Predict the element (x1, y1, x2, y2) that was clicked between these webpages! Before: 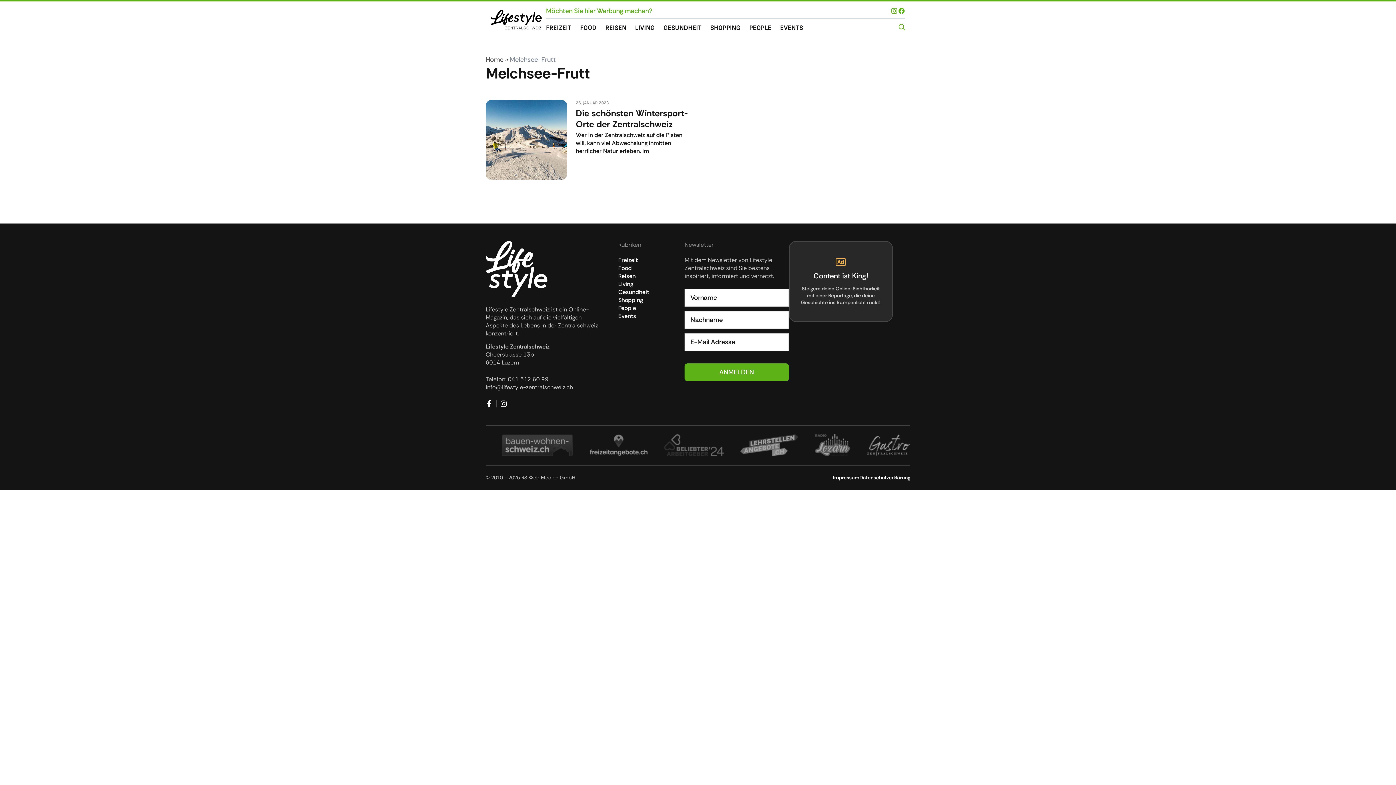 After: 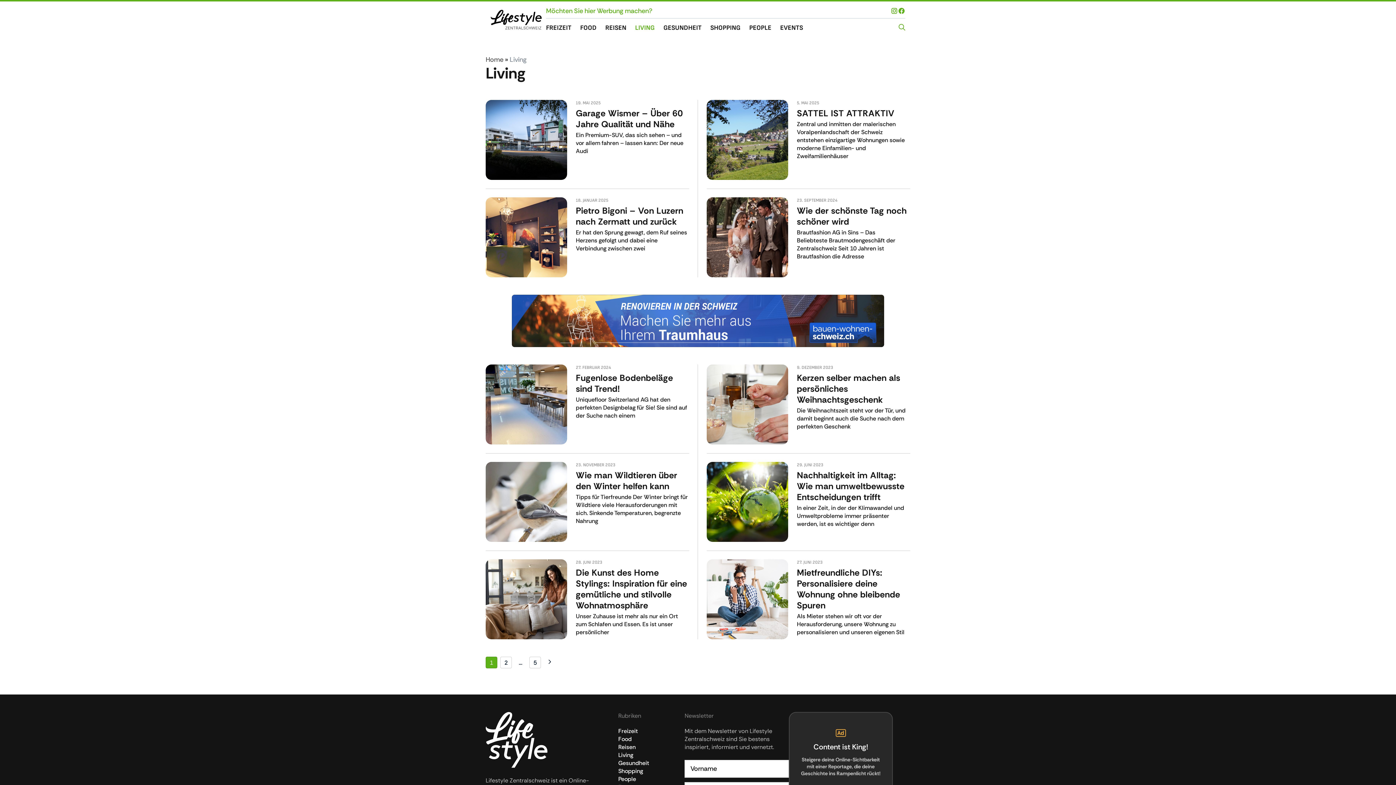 Action: bbox: (618, 280, 633, 288) label: Living